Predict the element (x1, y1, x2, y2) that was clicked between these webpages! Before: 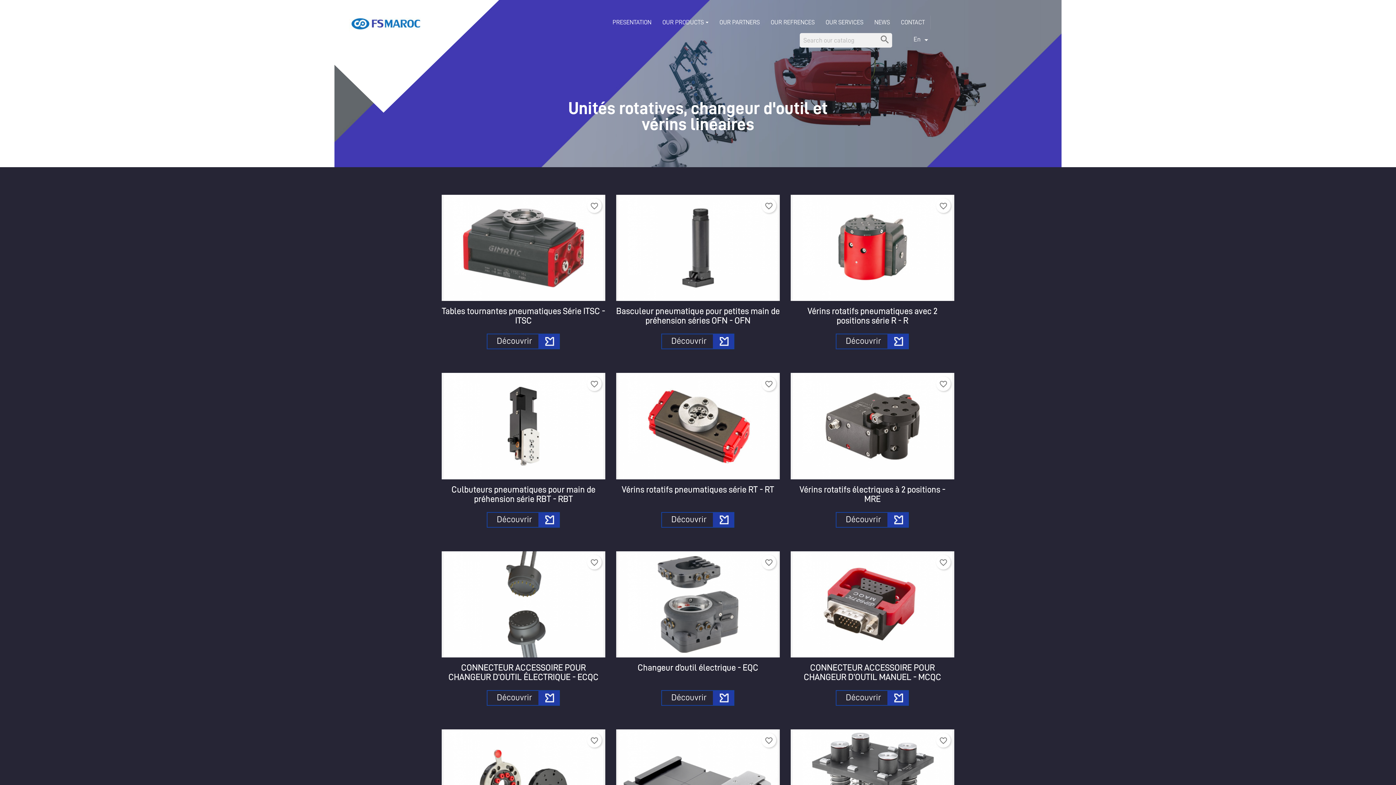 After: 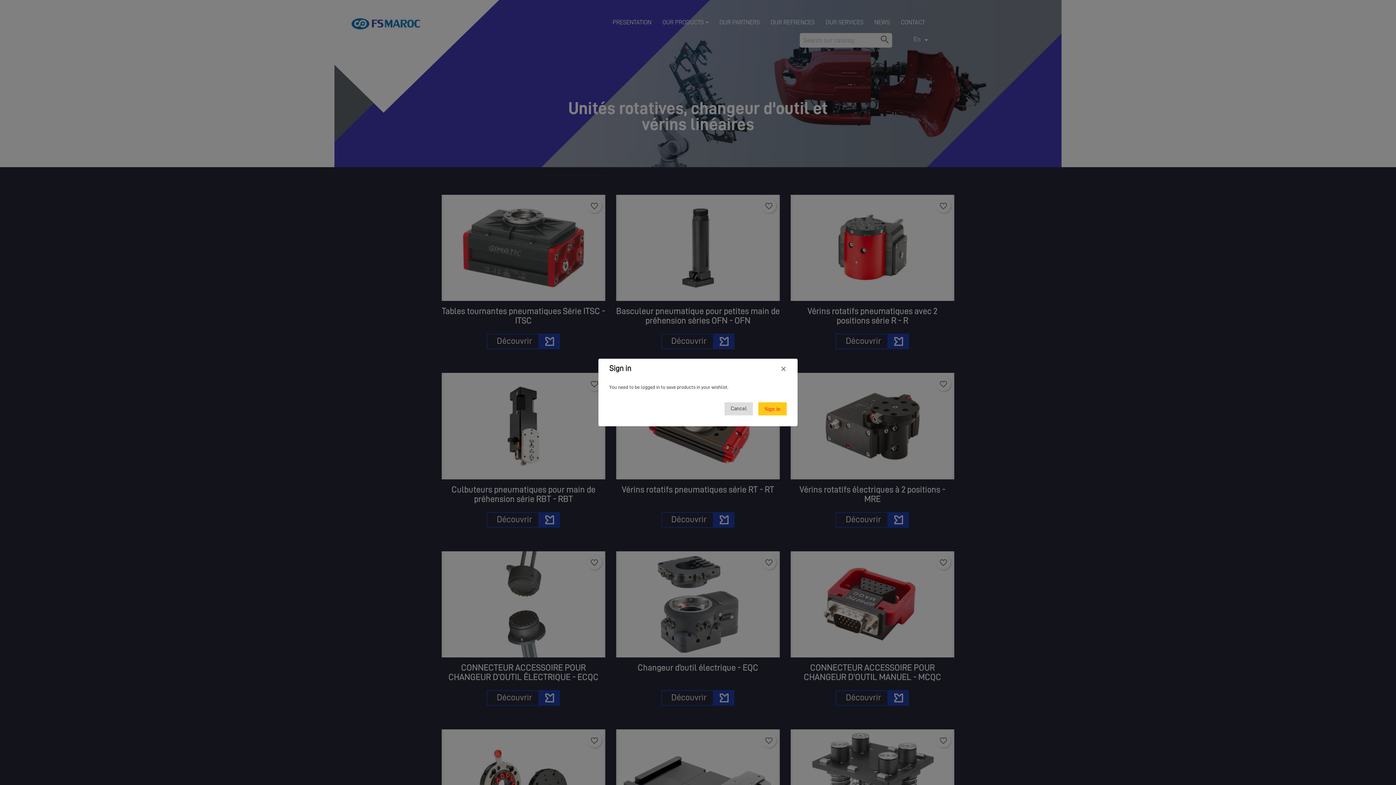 Action: label: favorite_border bbox: (936, 555, 950, 569)